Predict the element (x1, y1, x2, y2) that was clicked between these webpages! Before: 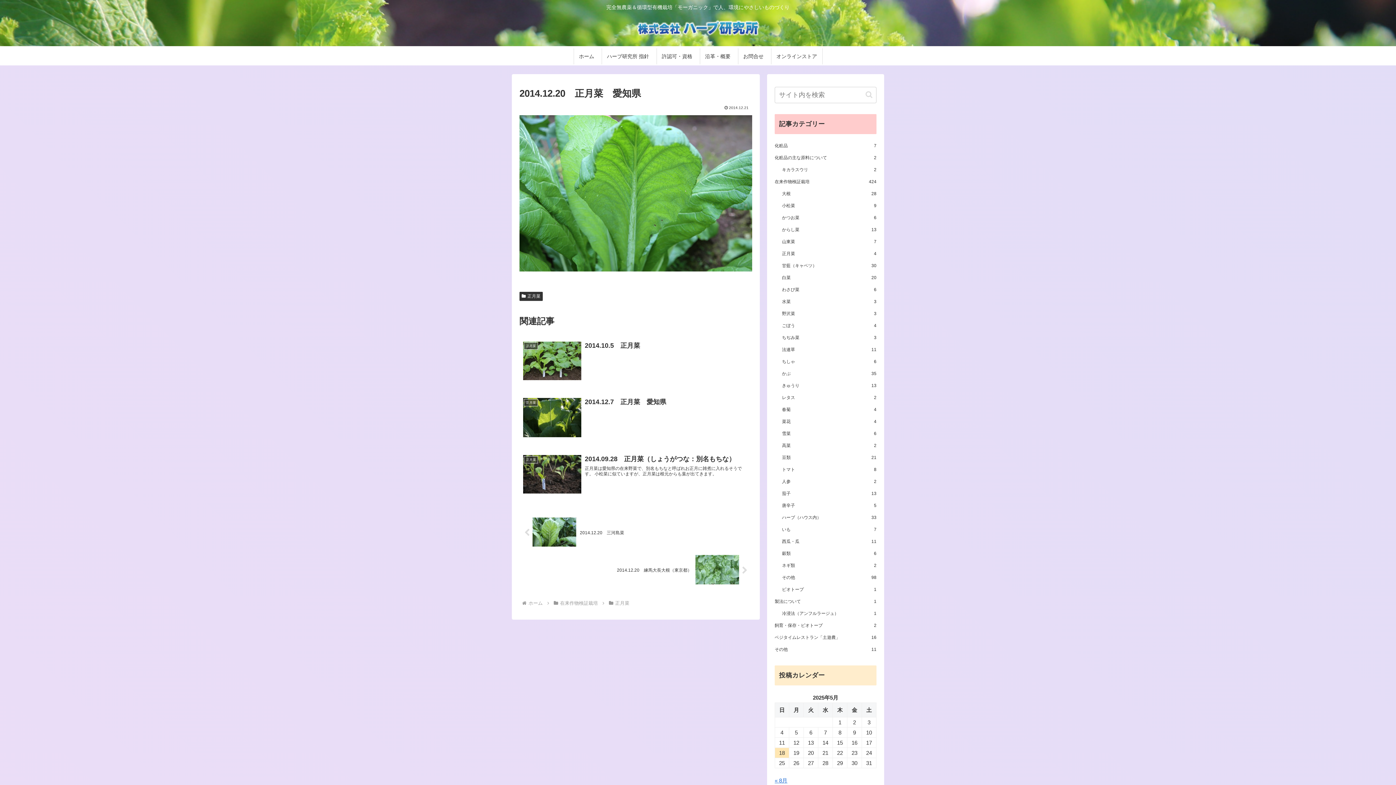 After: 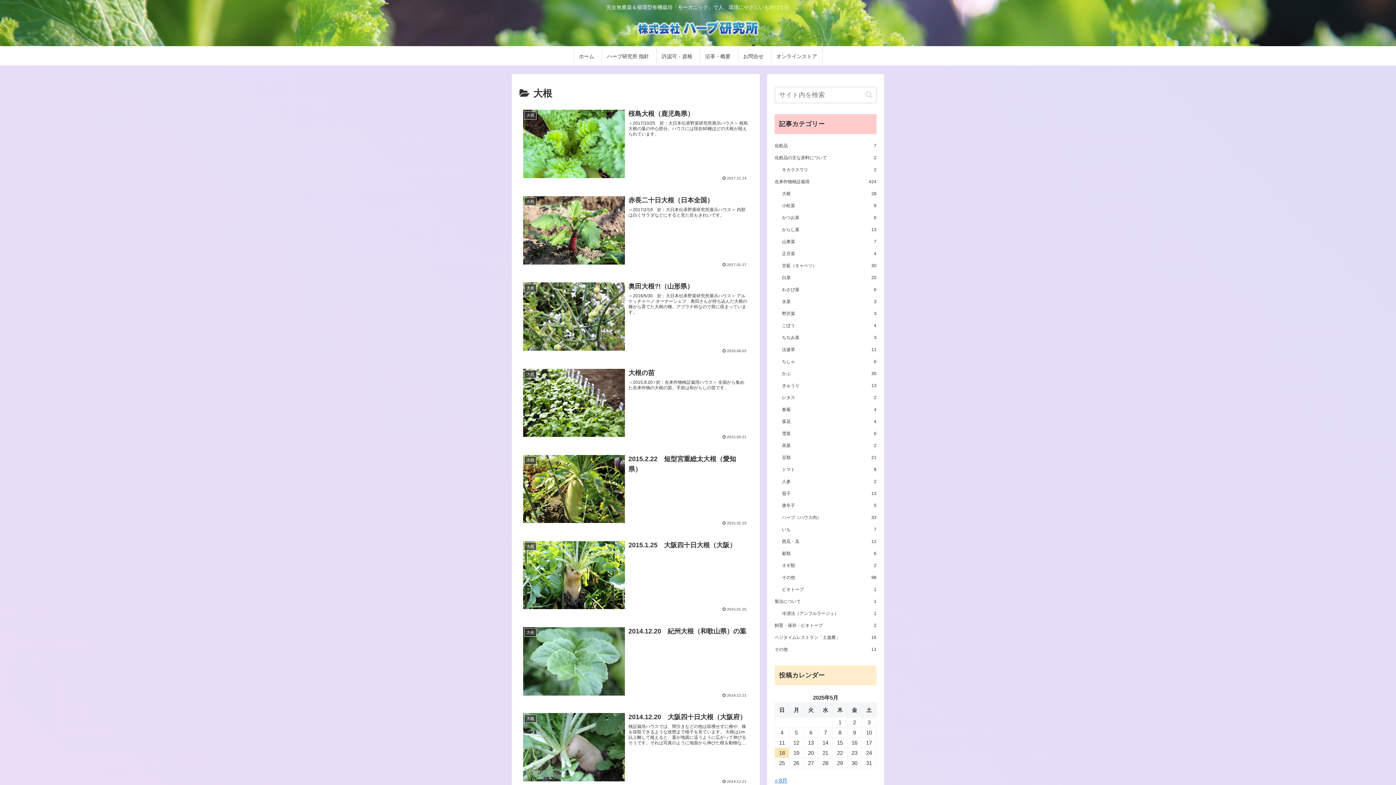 Action: label: 大根
28 bbox: (782, 187, 876, 199)